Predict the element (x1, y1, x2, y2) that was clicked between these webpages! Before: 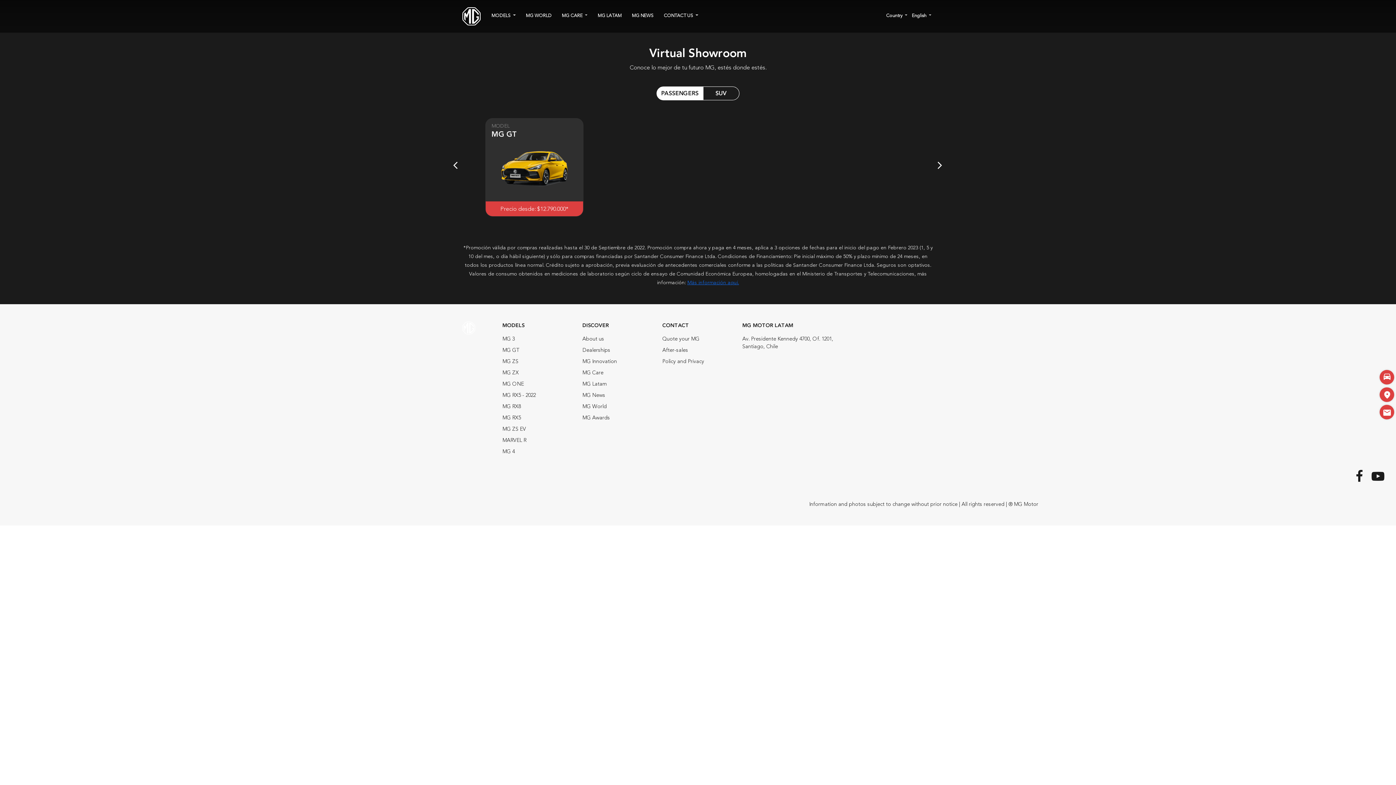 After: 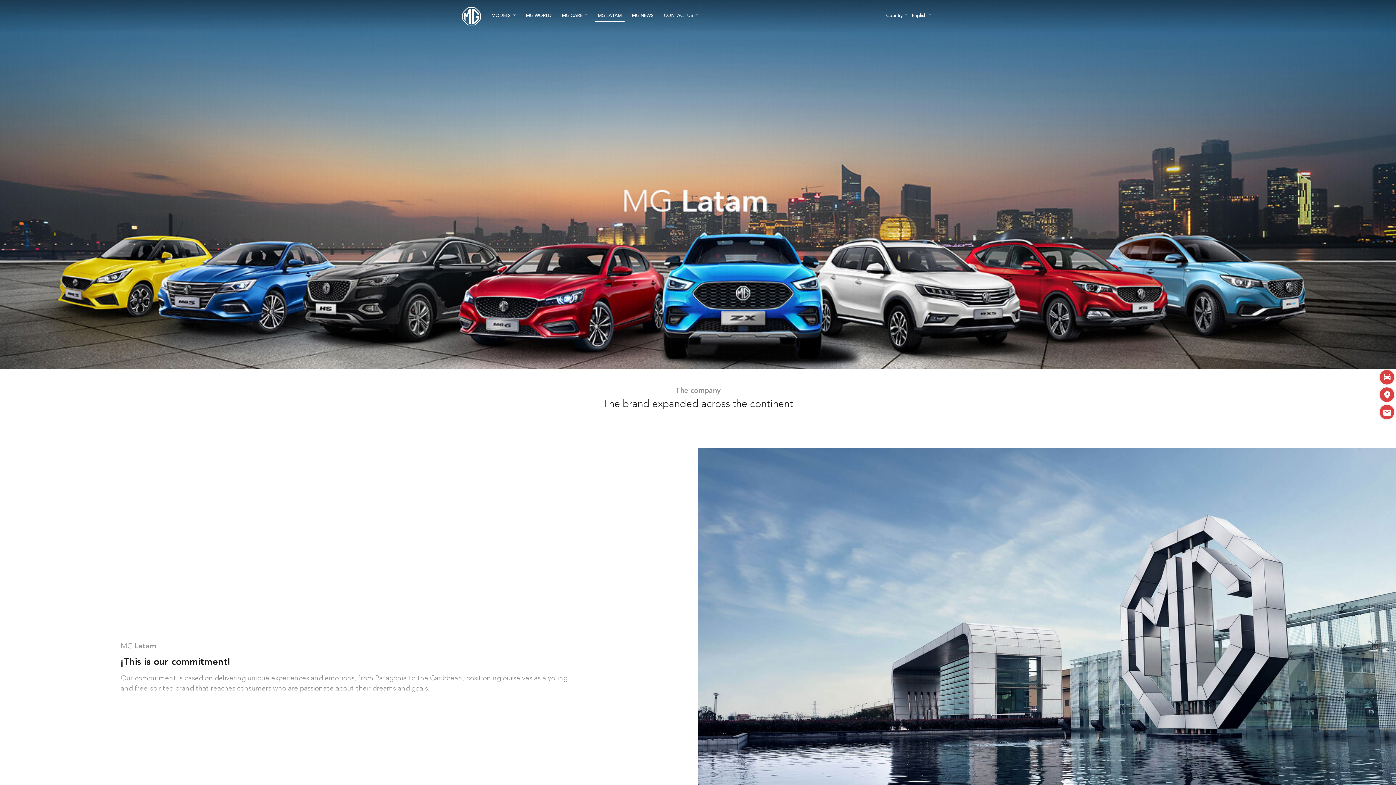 Action: bbox: (582, 380, 607, 387) label: MG Latam